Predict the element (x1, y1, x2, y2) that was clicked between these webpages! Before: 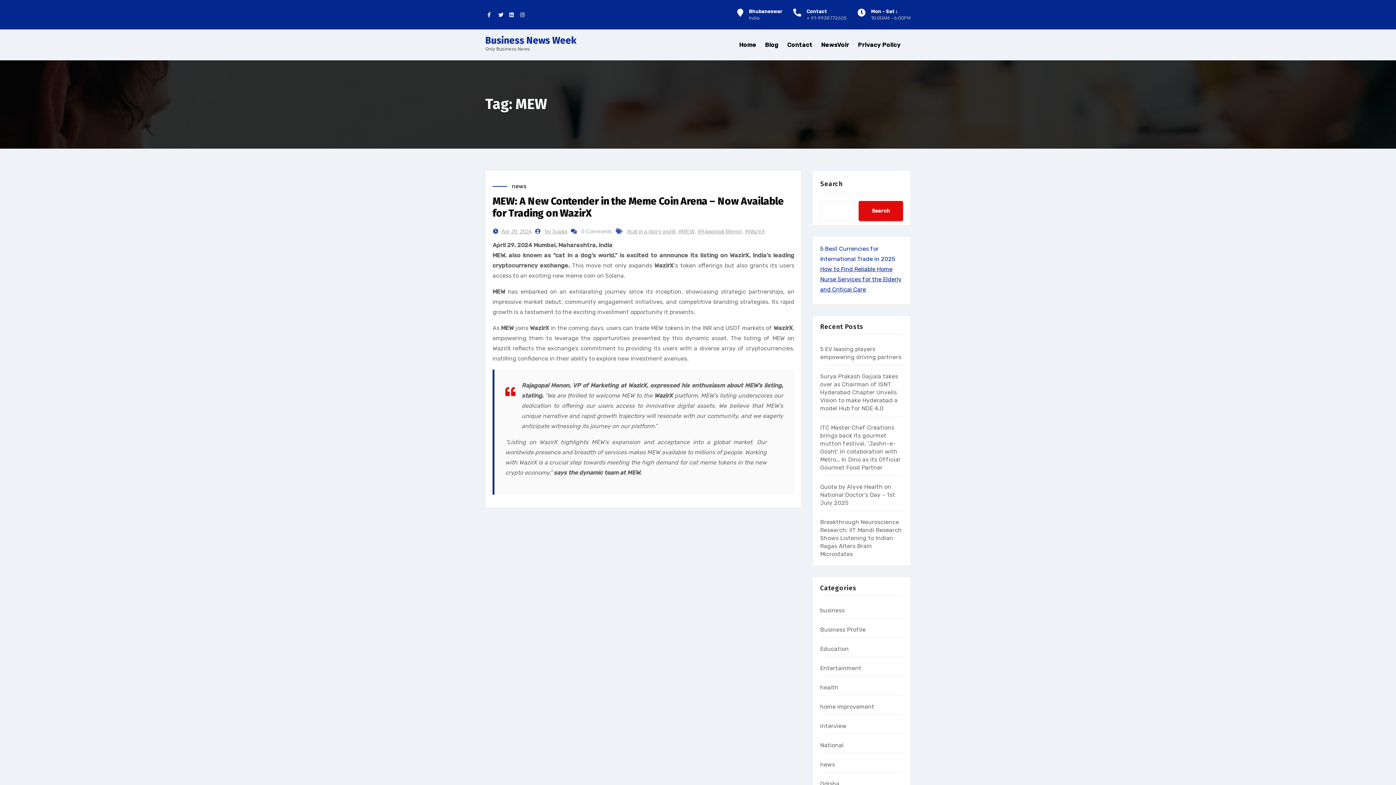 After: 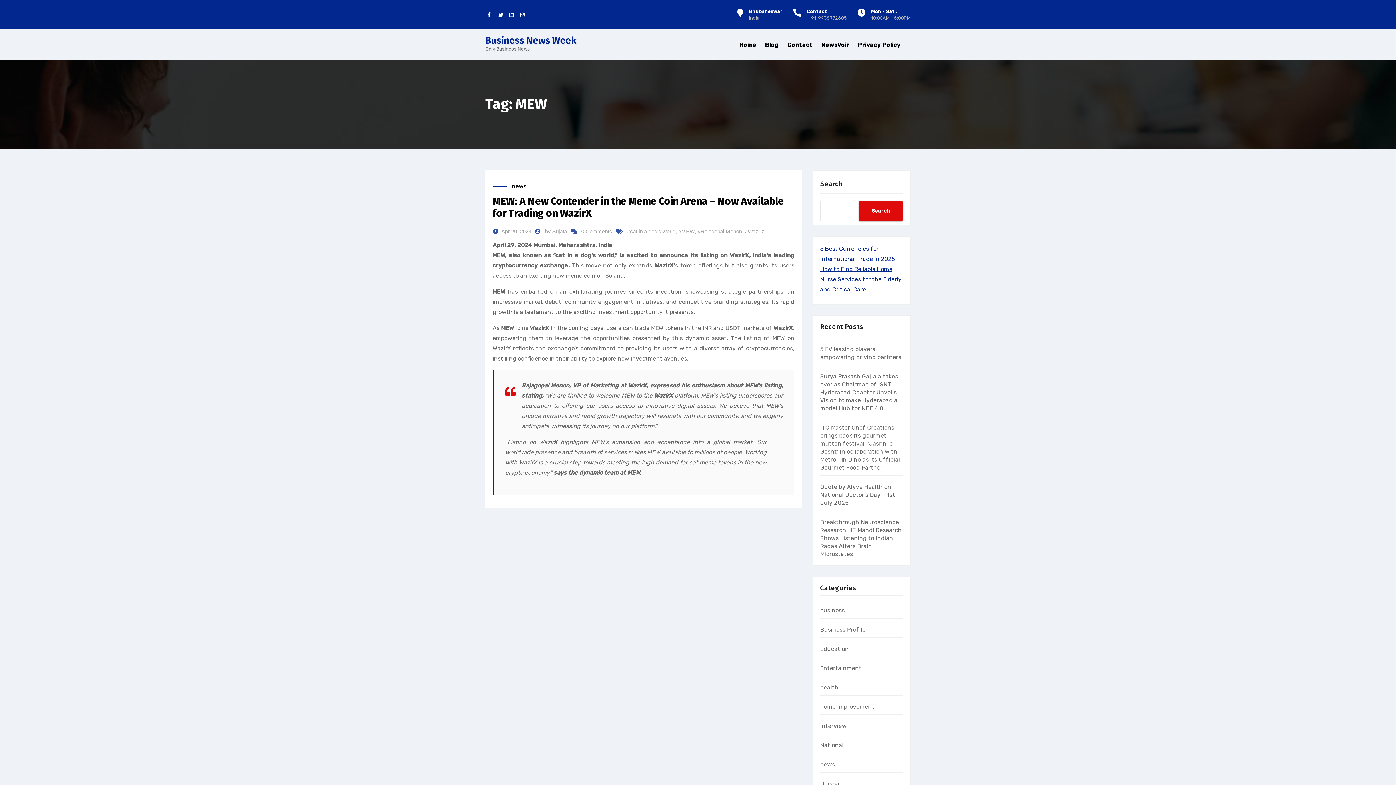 Action: bbox: (678, 226, 694, 236) label: #MEW